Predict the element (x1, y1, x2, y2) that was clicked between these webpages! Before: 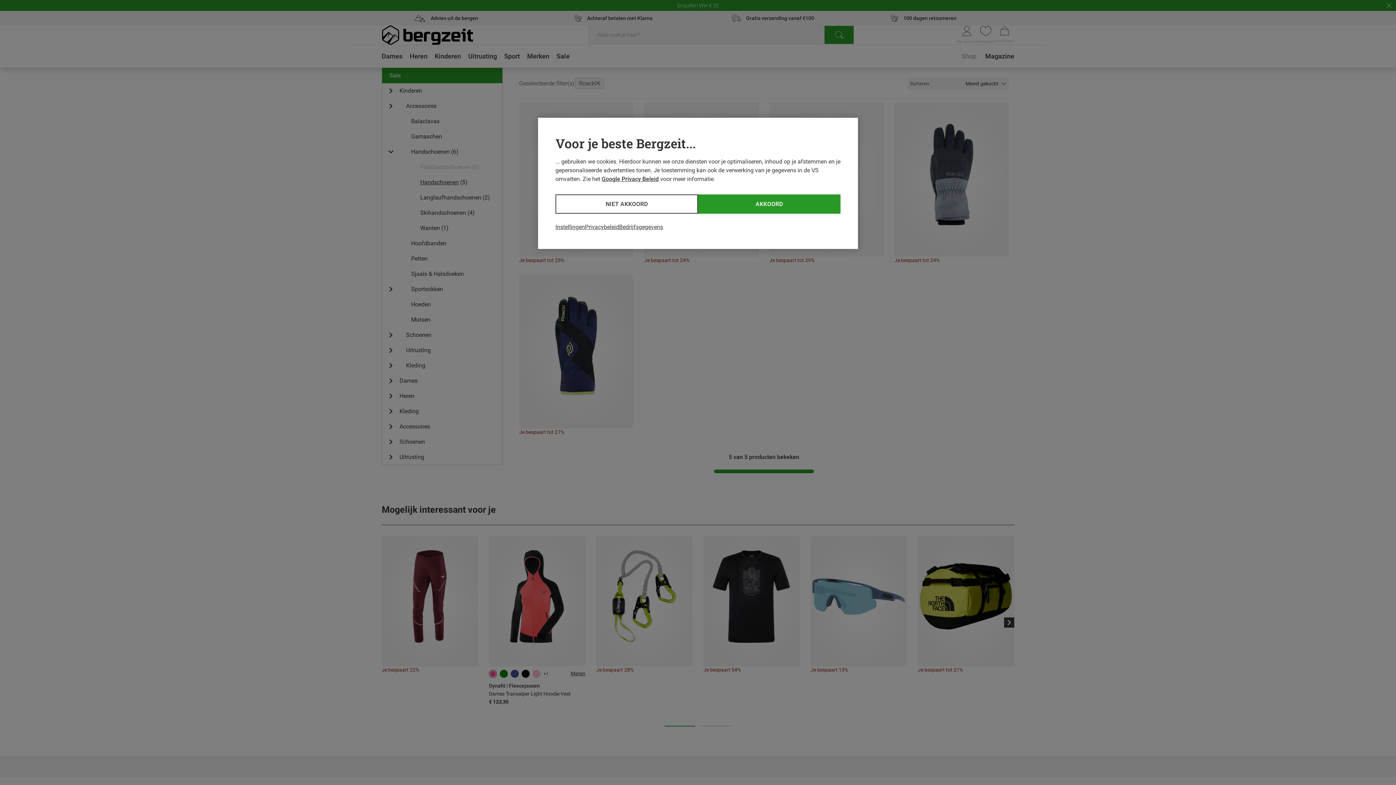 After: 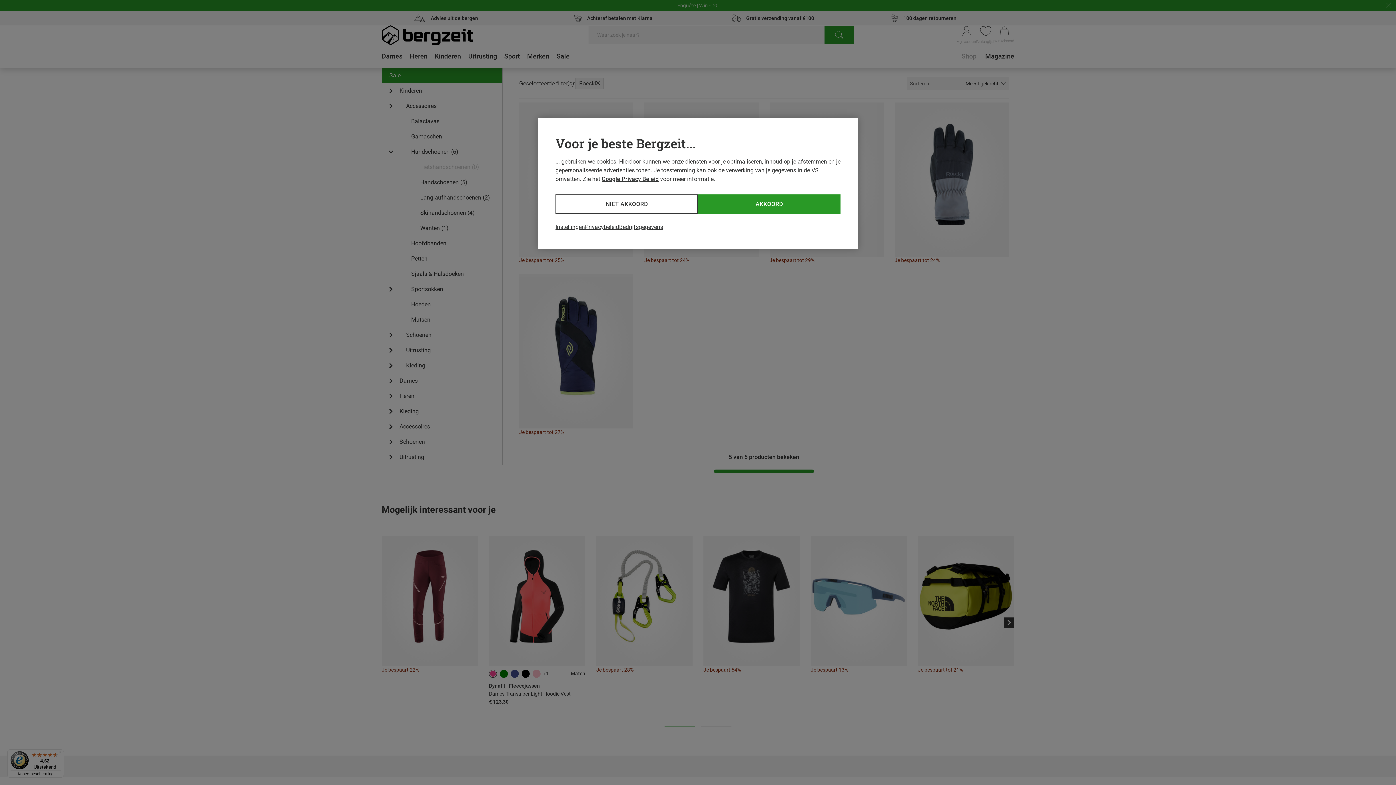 Action: label: Google Privacy Beleid bbox: (601, 175, 658, 182)